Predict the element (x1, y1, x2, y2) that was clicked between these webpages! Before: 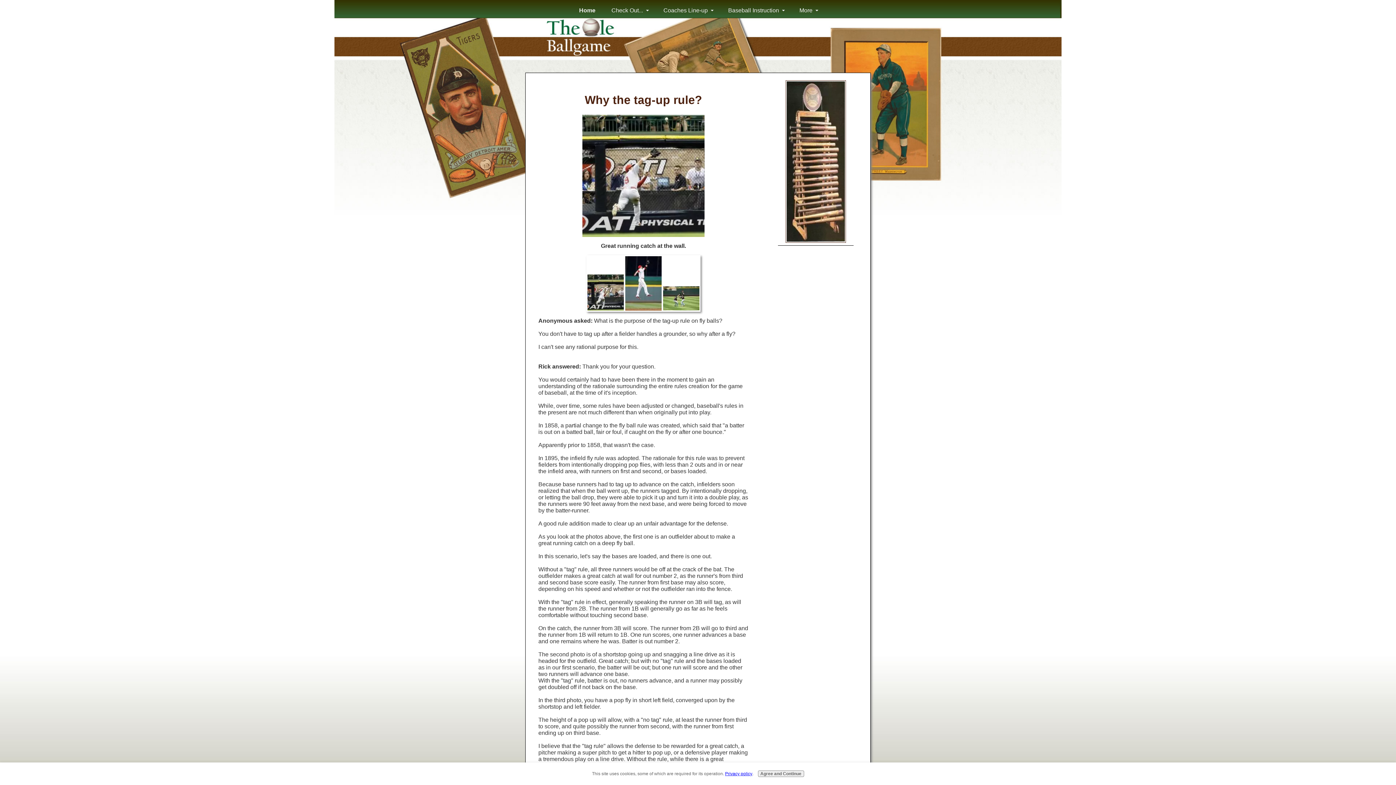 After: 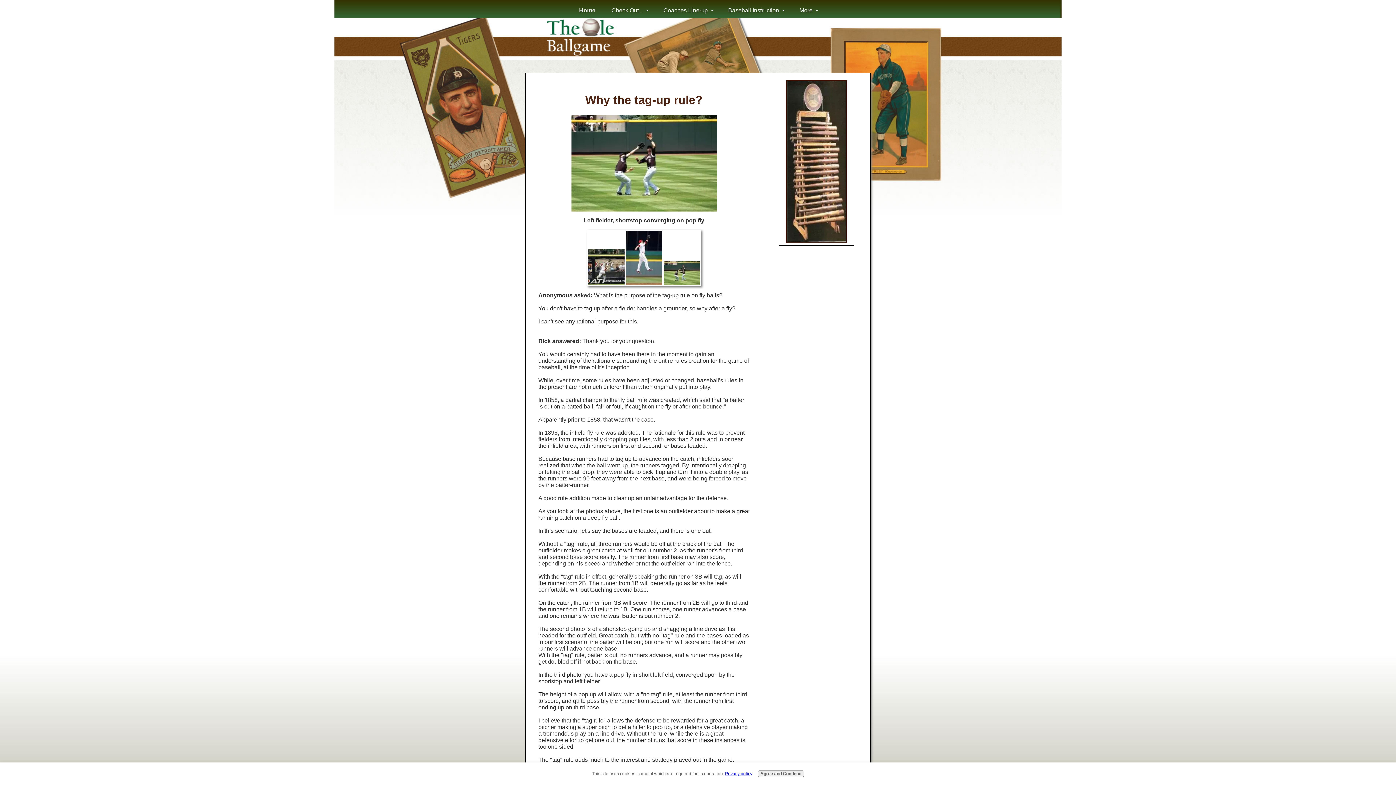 Action: bbox: (663, 305, 699, 311)